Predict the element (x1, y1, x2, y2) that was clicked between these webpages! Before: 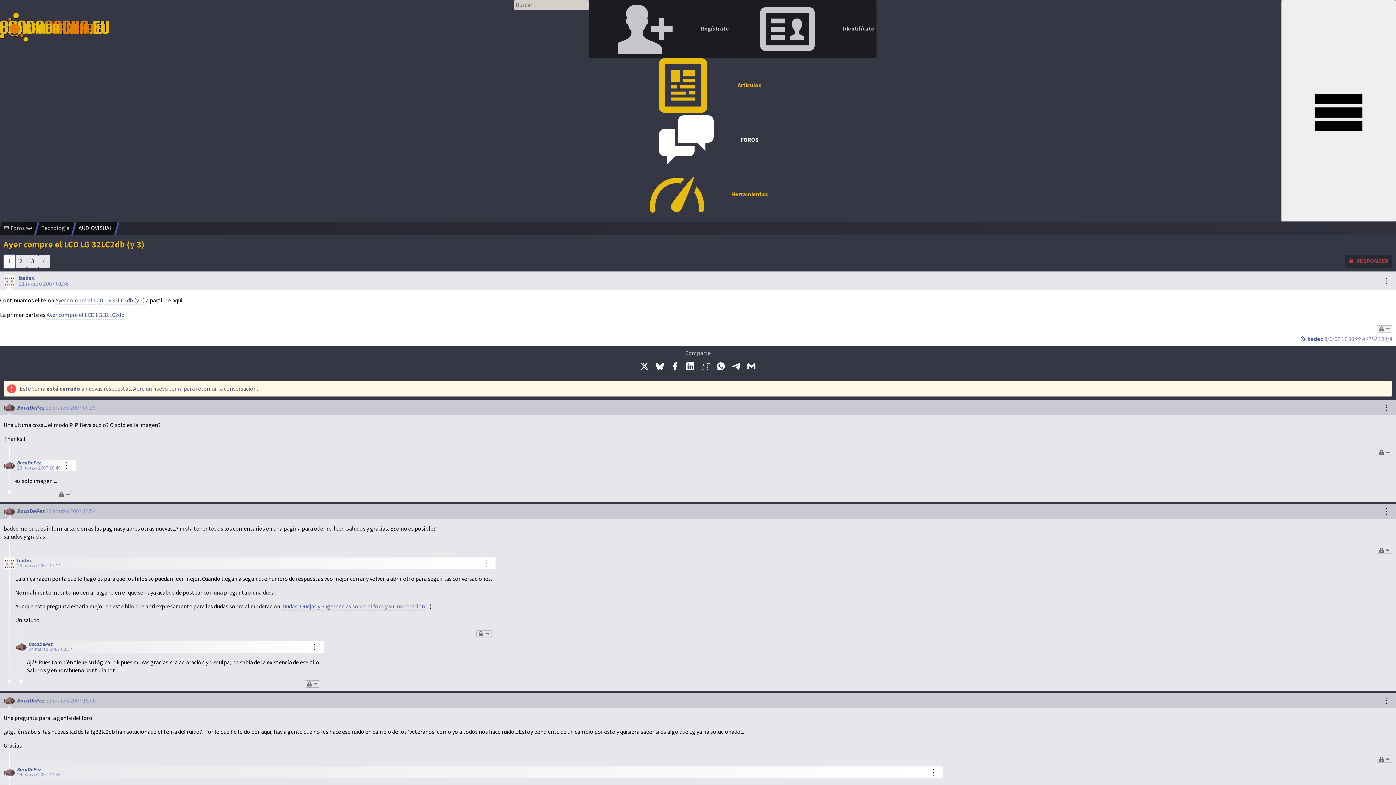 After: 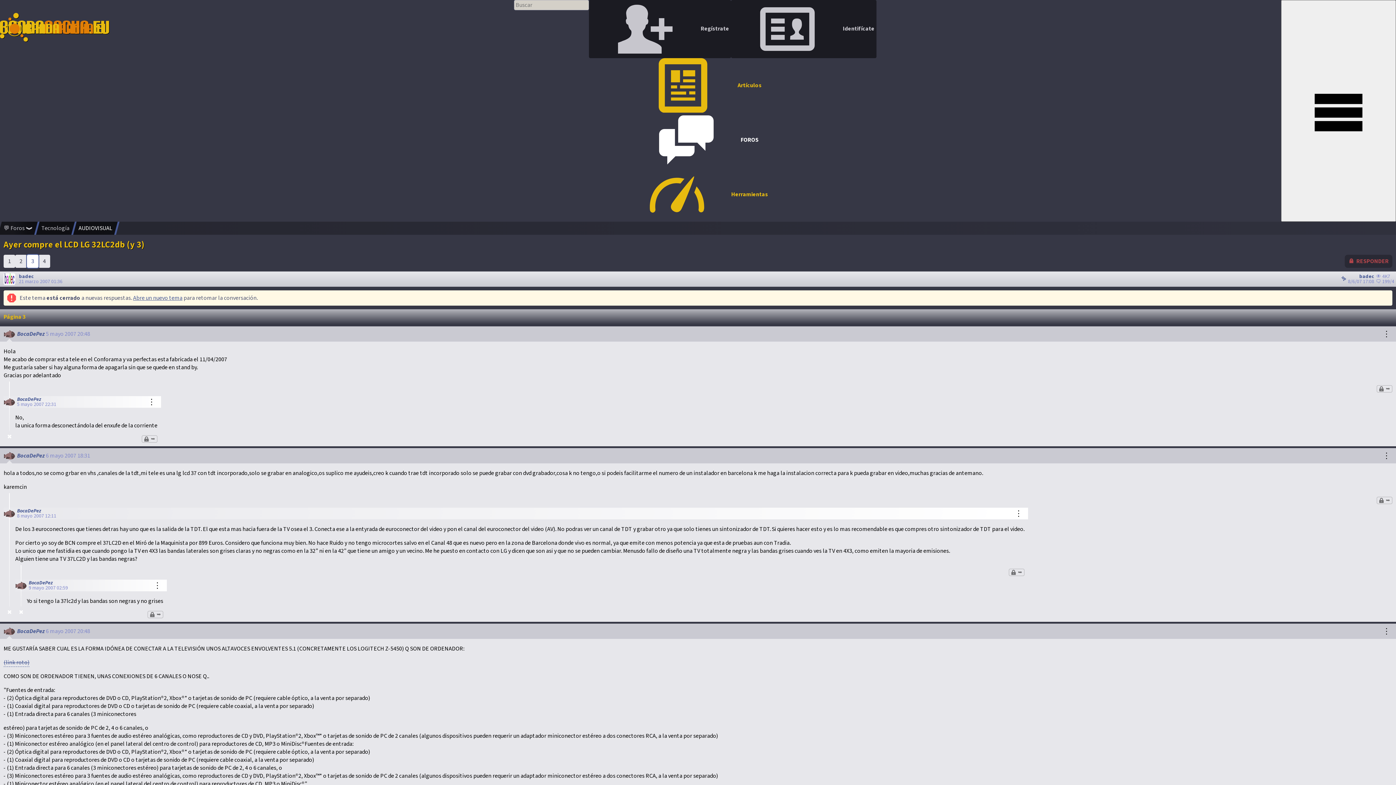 Action: label: 3 bbox: (26, 254, 38, 268)